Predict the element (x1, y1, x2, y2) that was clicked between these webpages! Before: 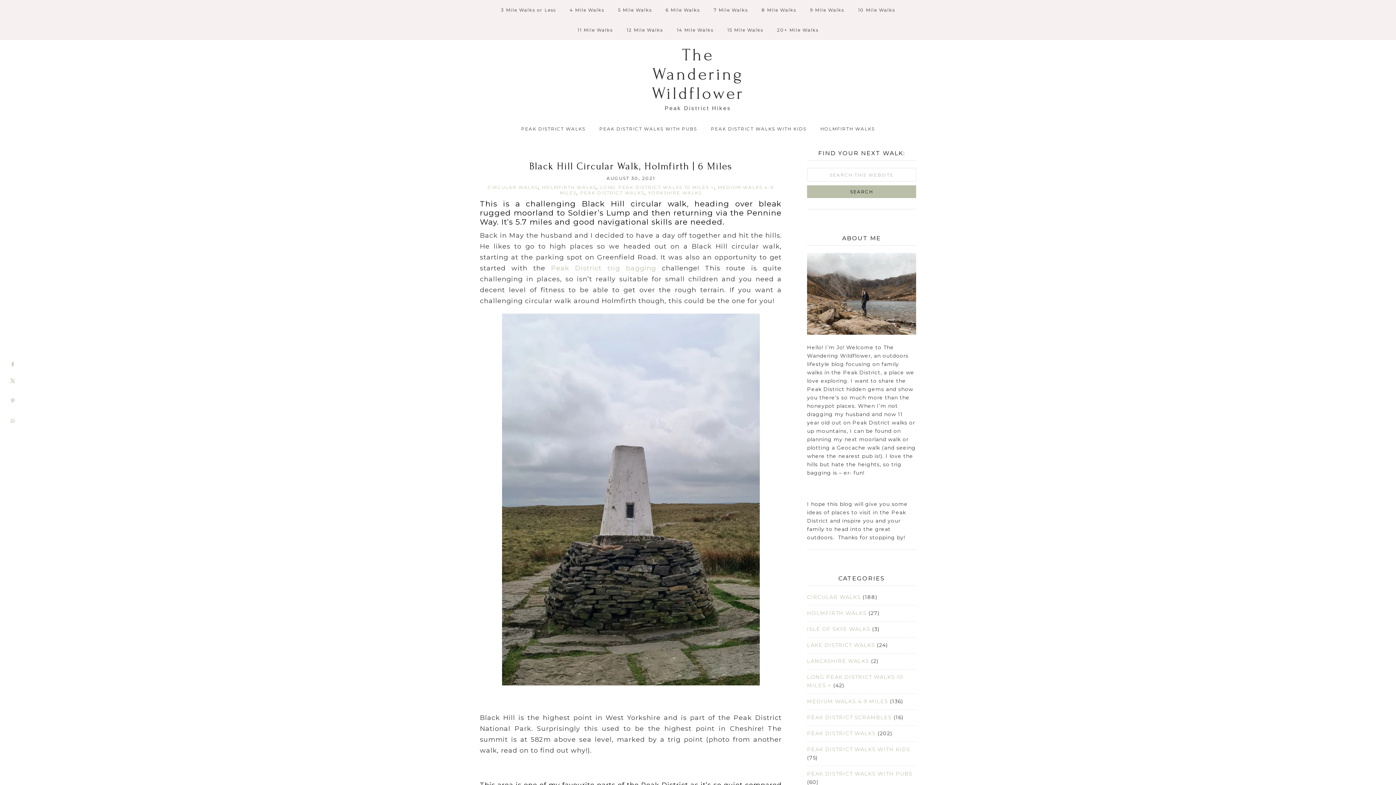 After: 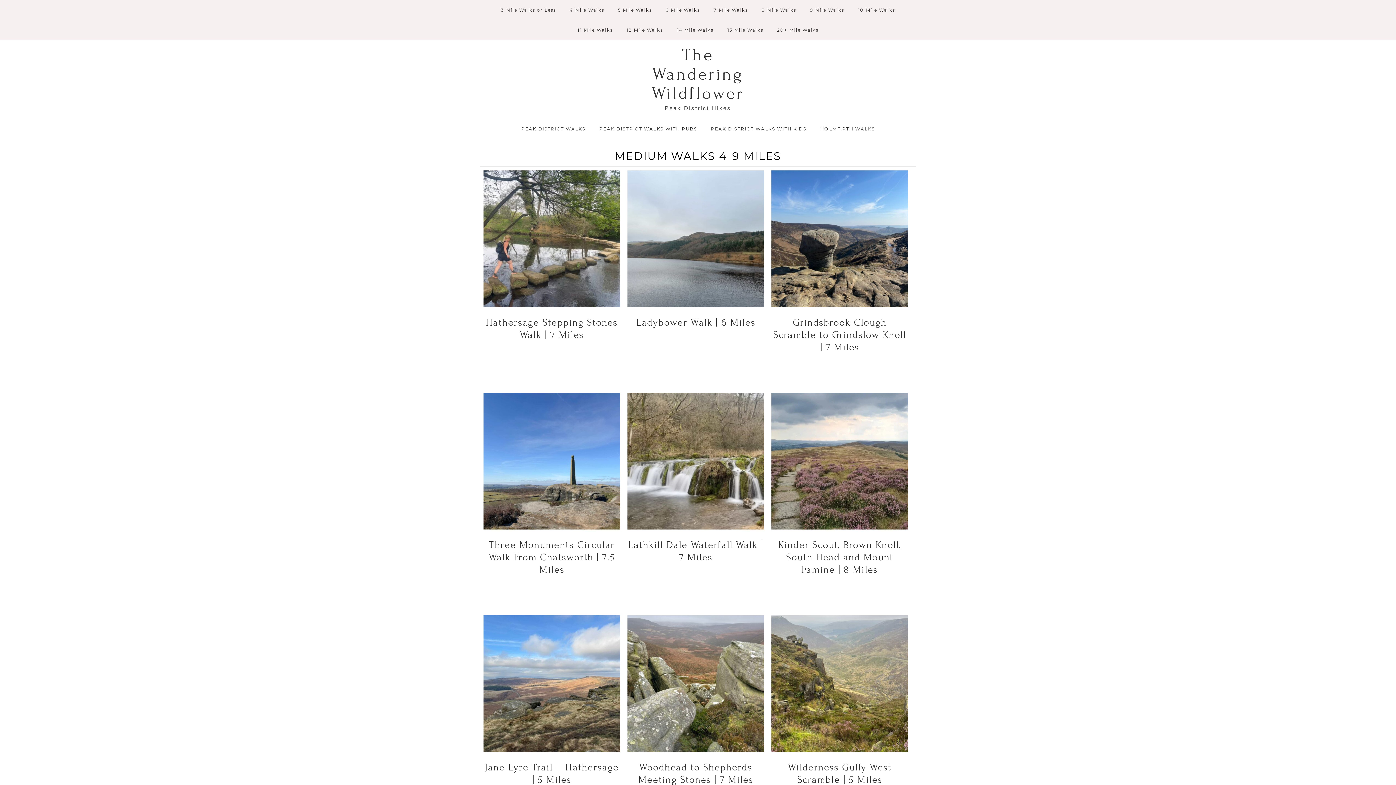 Action: label: MEDIUM WALKS 4-9 MILES bbox: (807, 698, 888, 705)